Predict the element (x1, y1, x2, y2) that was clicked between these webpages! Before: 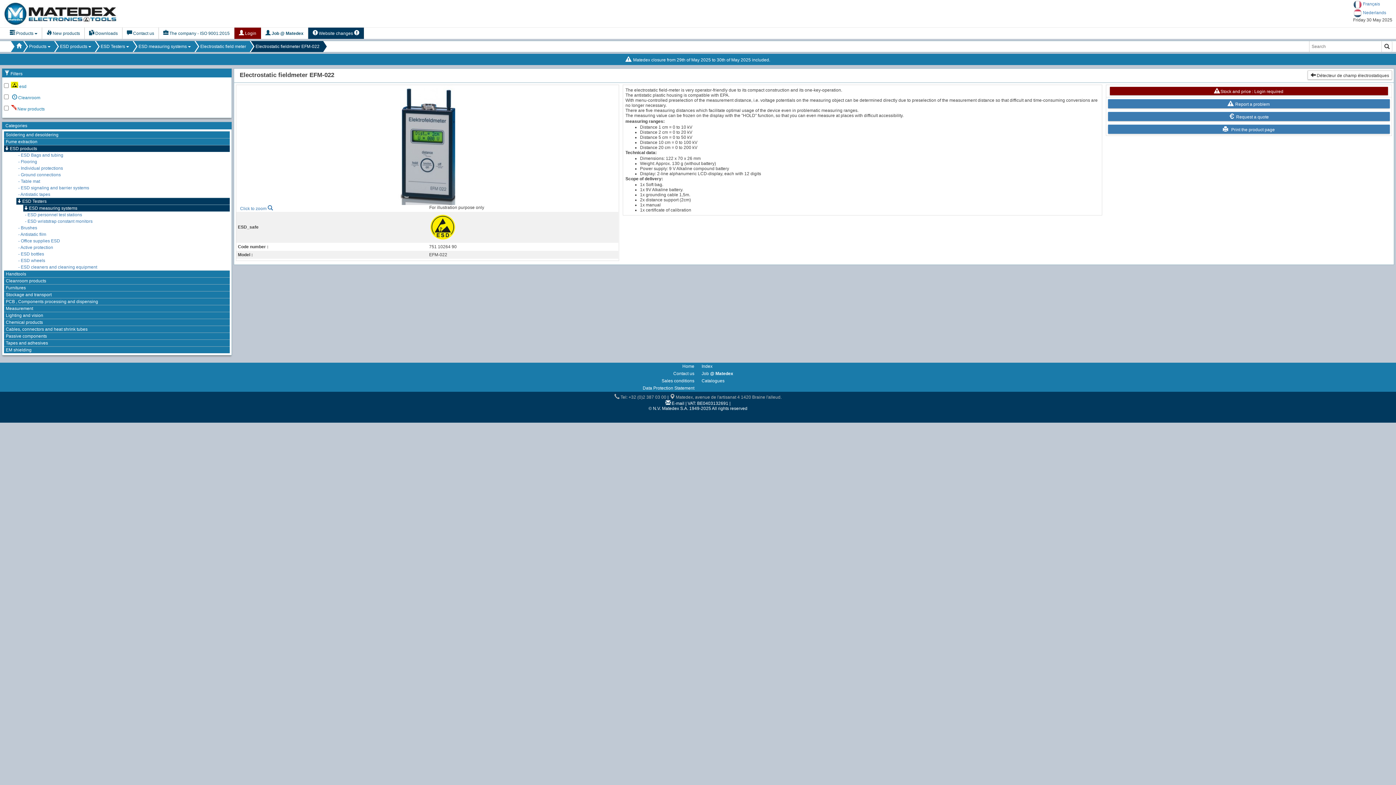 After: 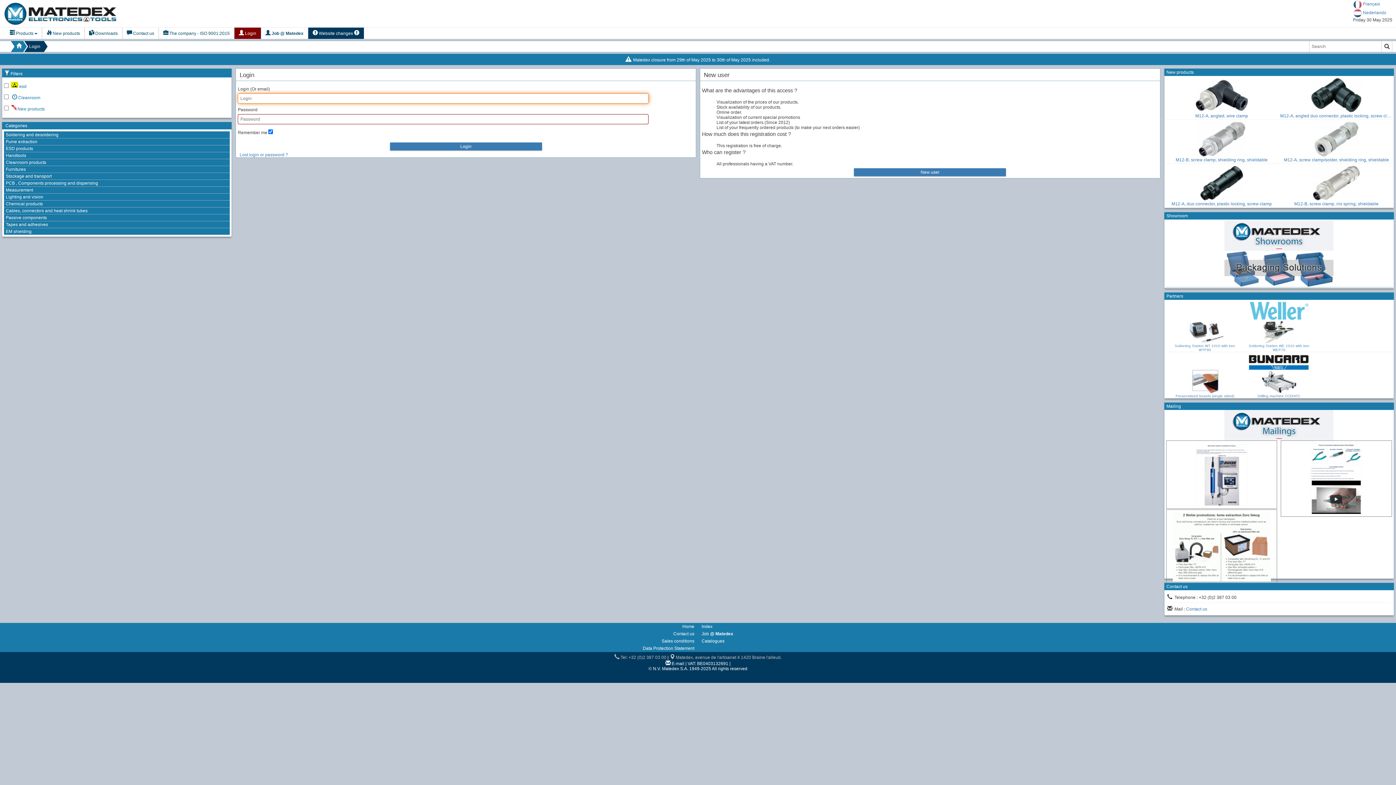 Action: bbox: (234, 27, 261, 38) label:  Login